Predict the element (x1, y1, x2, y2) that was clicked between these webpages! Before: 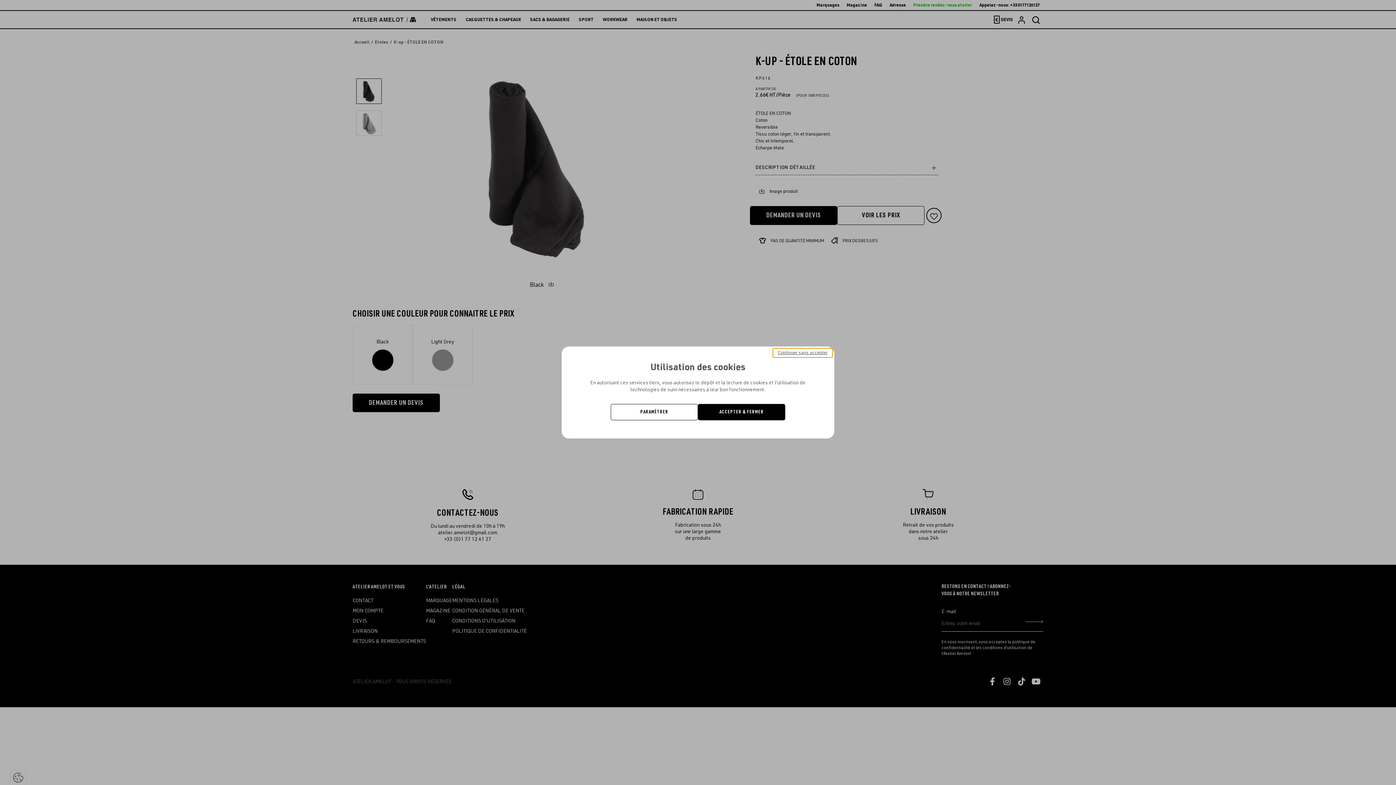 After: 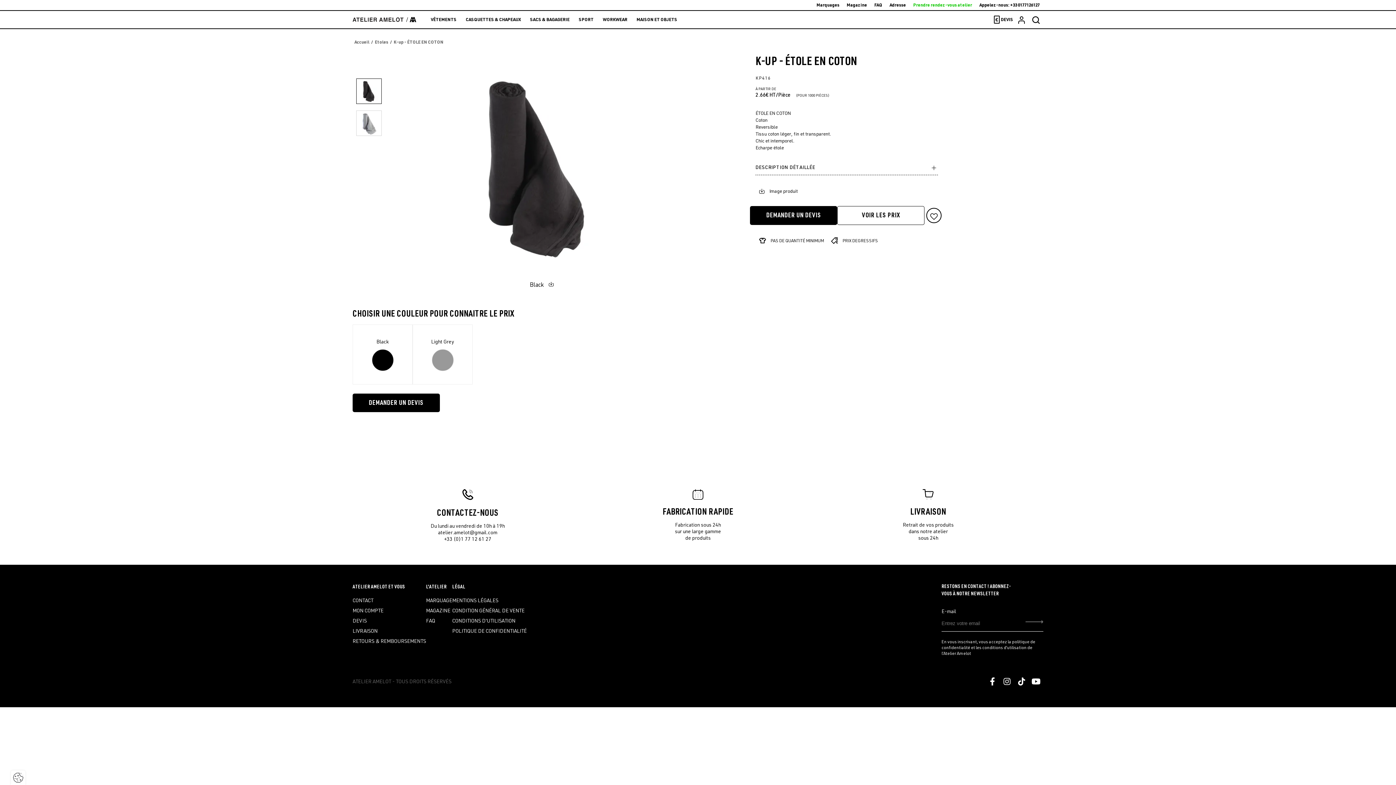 Action: label: ACCEPTER & FERMER bbox: (698, 404, 785, 420)